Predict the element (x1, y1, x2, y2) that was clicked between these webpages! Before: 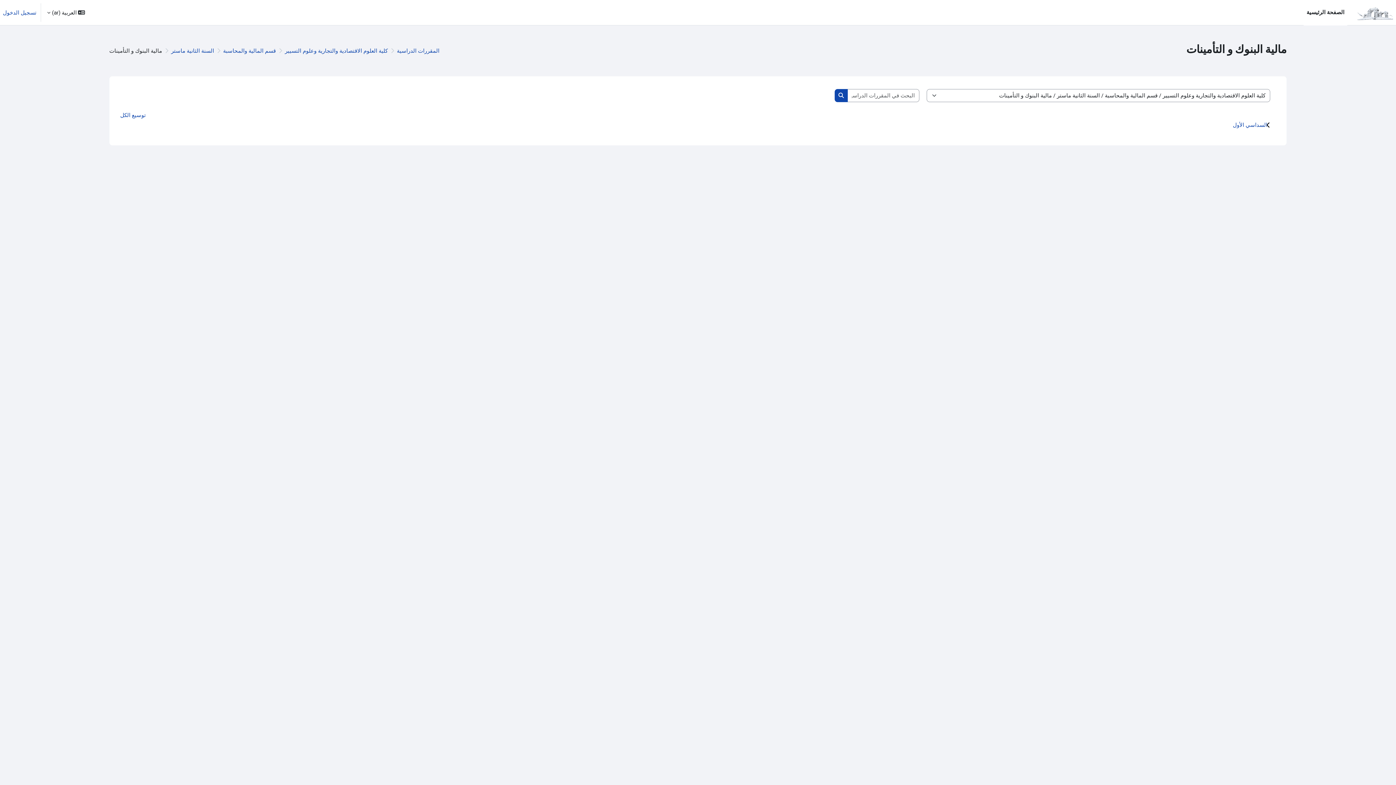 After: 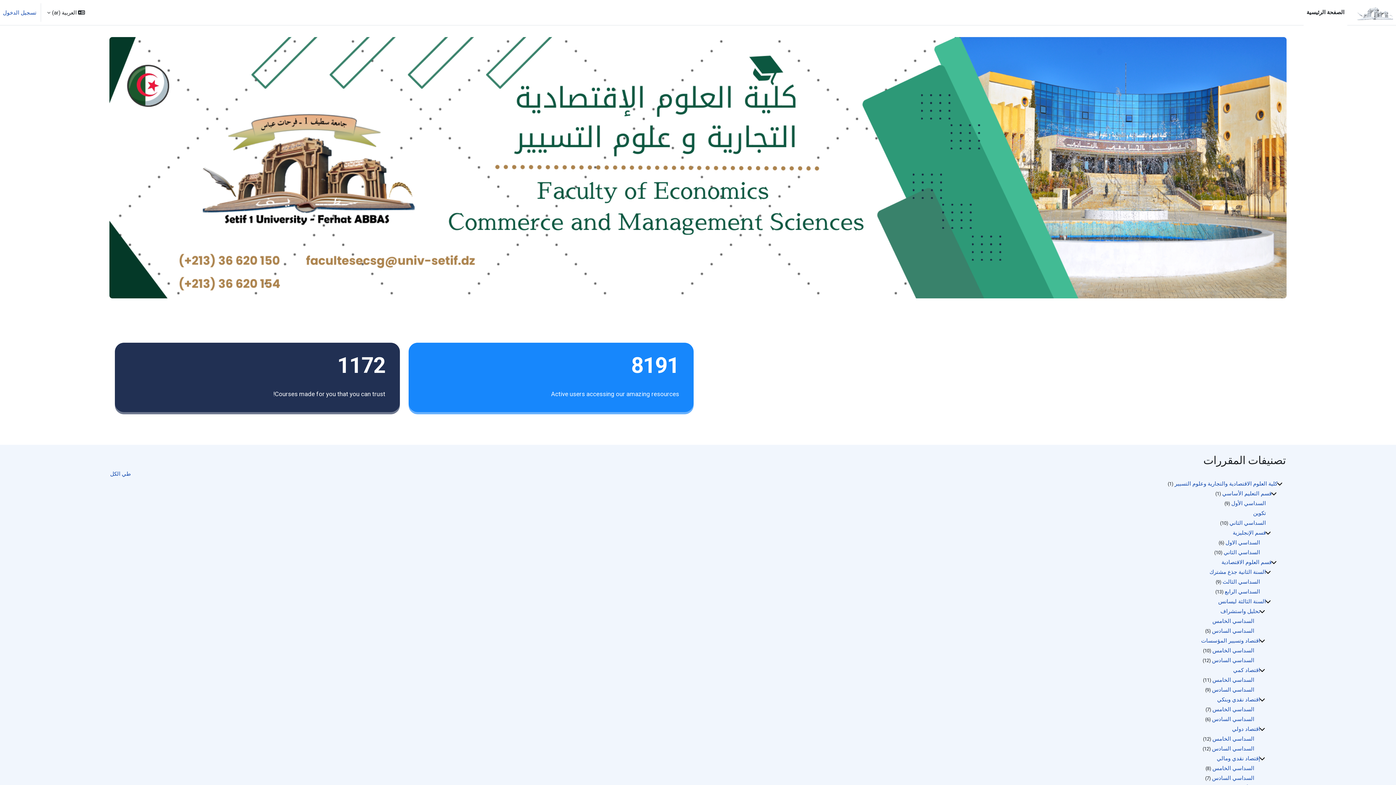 Action: bbox: (1356, 0, 1393, 25)